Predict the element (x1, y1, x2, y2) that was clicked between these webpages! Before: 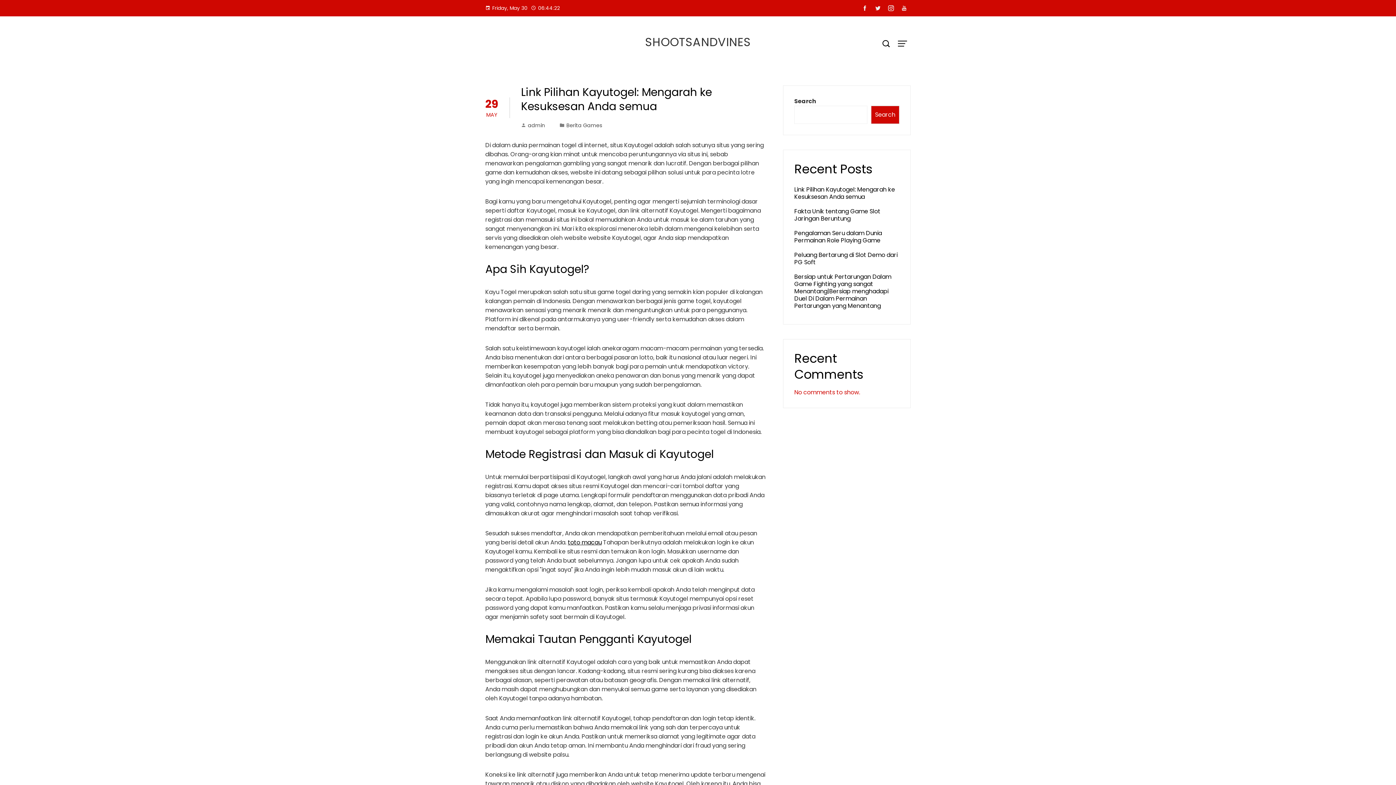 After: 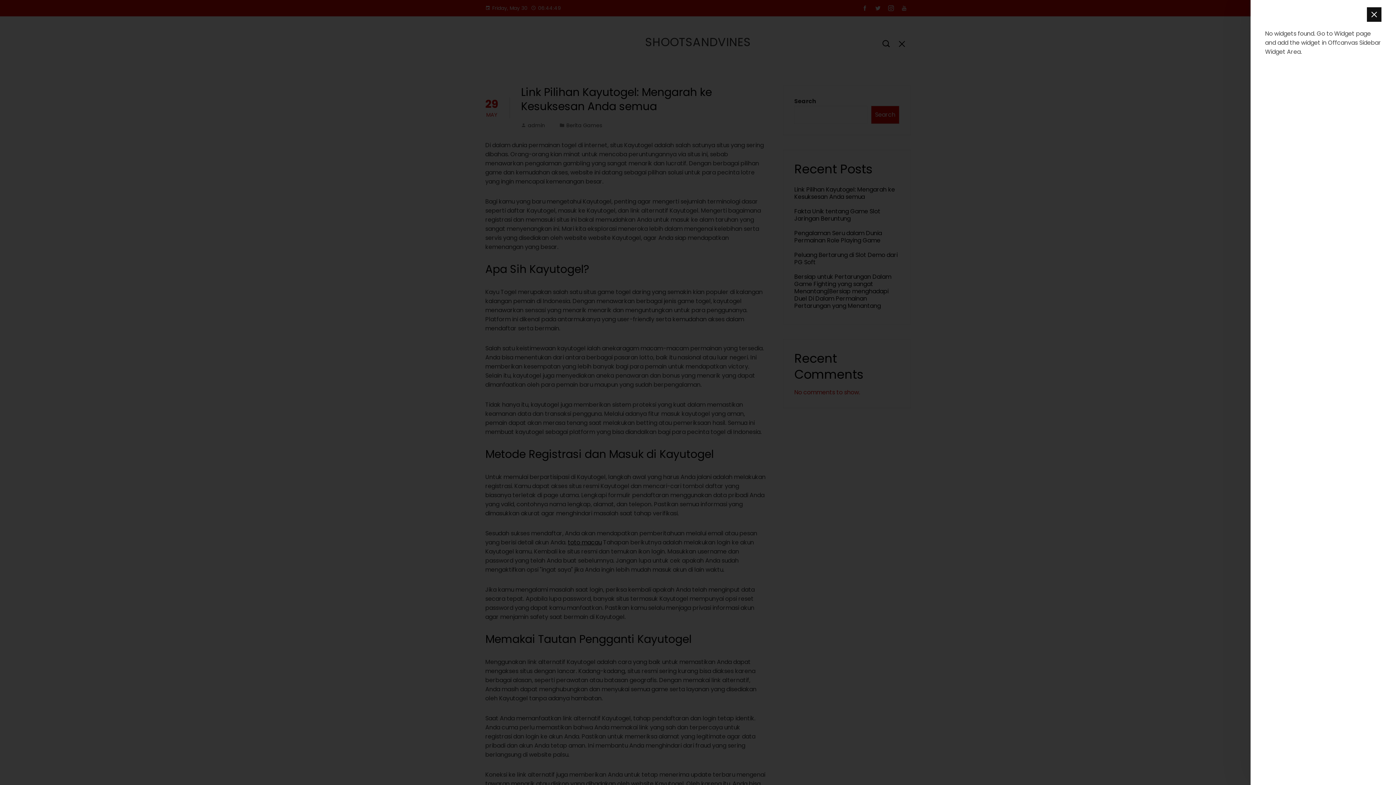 Action: bbox: (894, 35, 910, 52)